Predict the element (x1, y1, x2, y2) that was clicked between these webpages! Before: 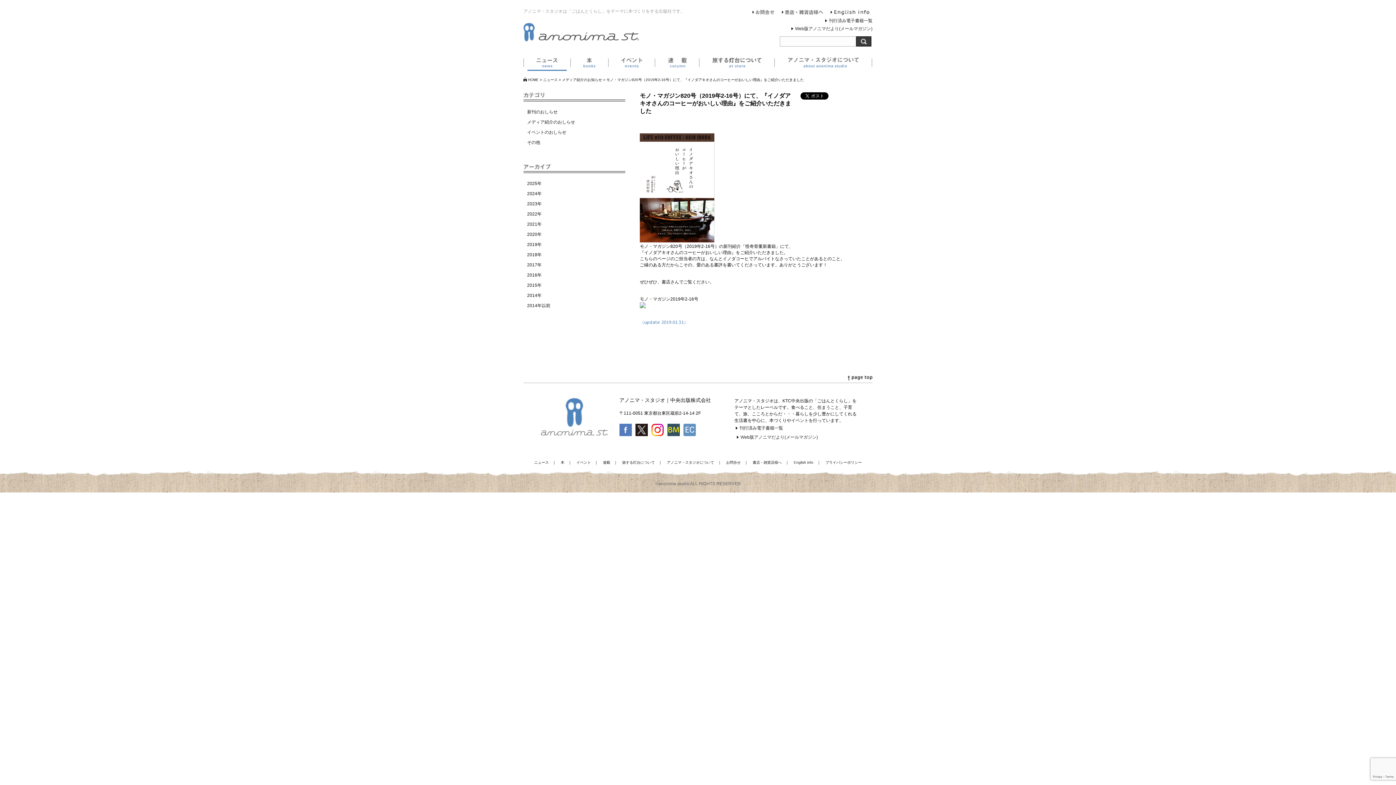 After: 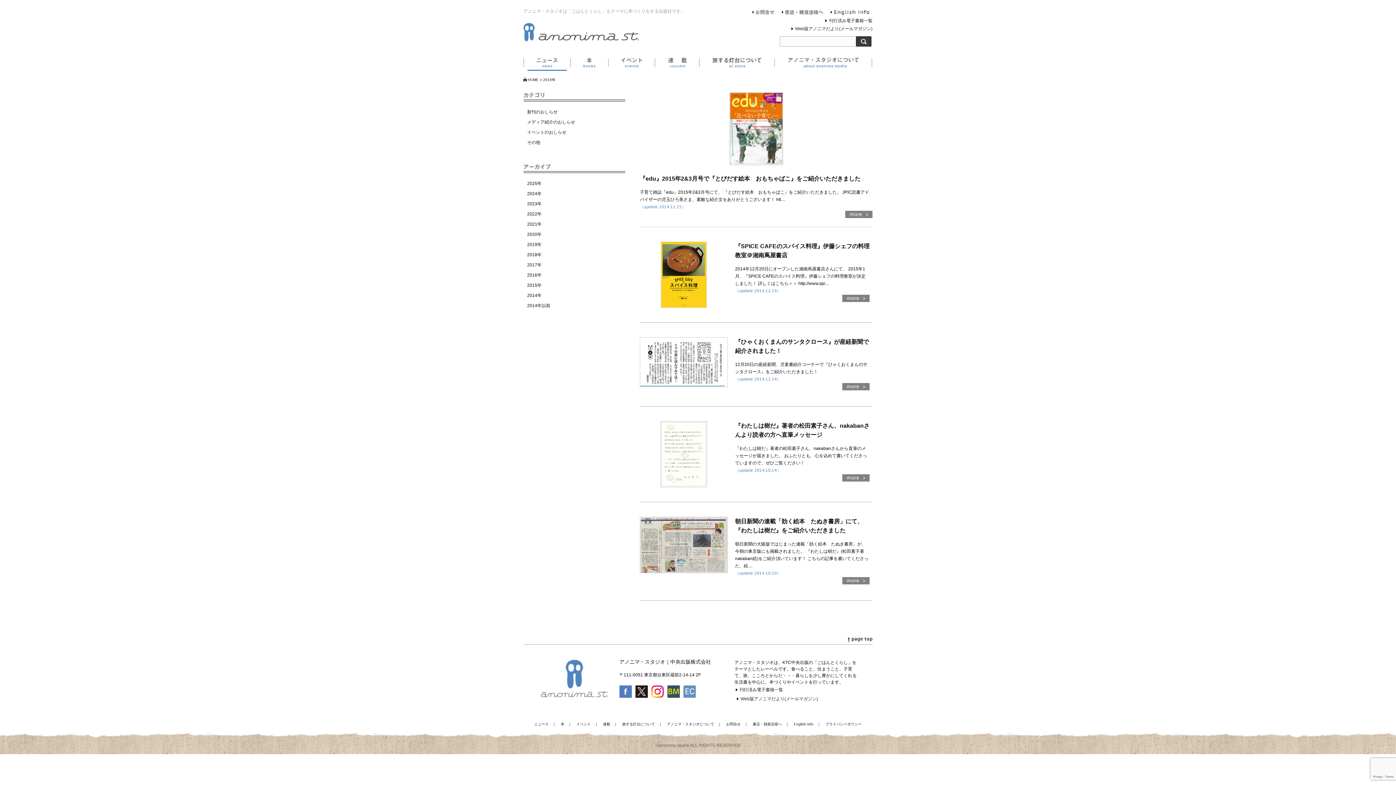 Action: label: 2014年 bbox: (527, 293, 541, 298)